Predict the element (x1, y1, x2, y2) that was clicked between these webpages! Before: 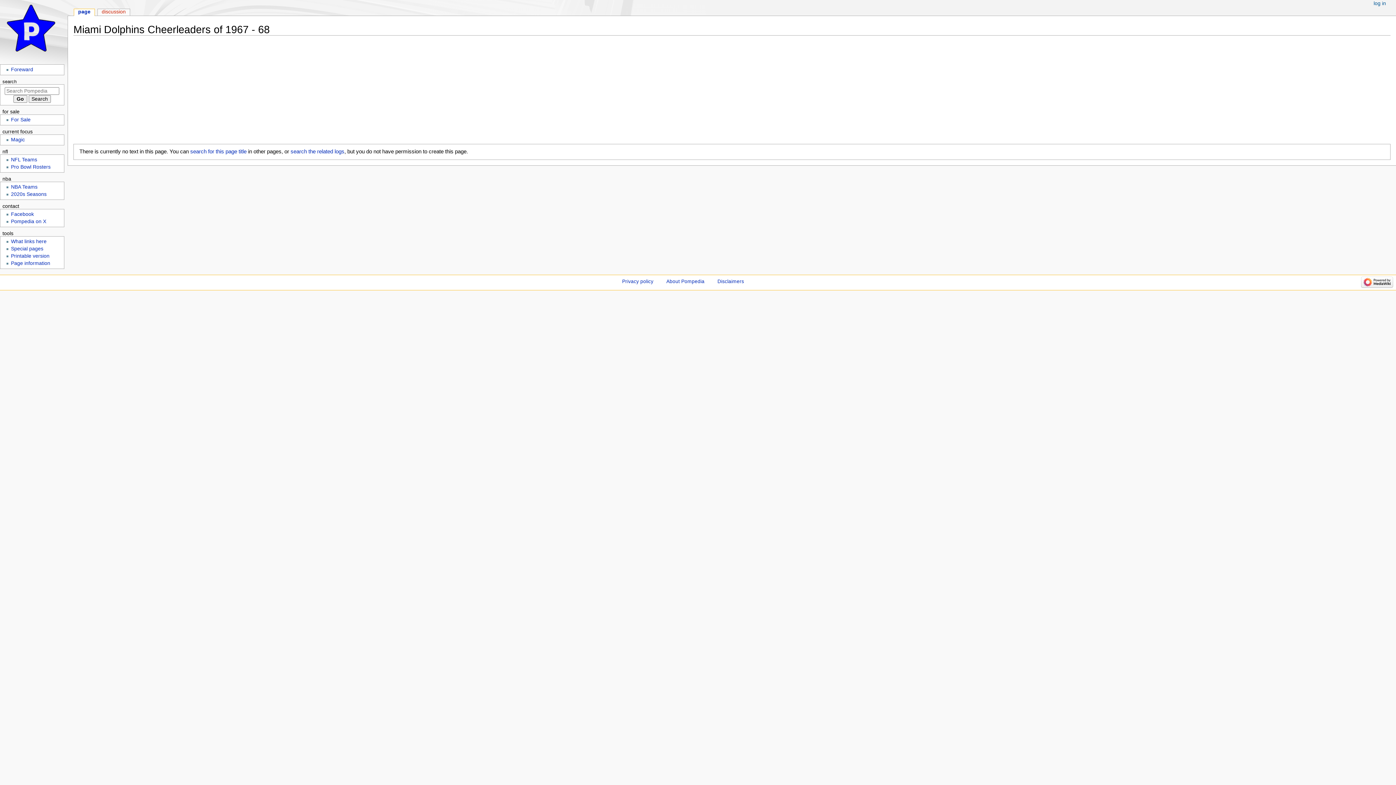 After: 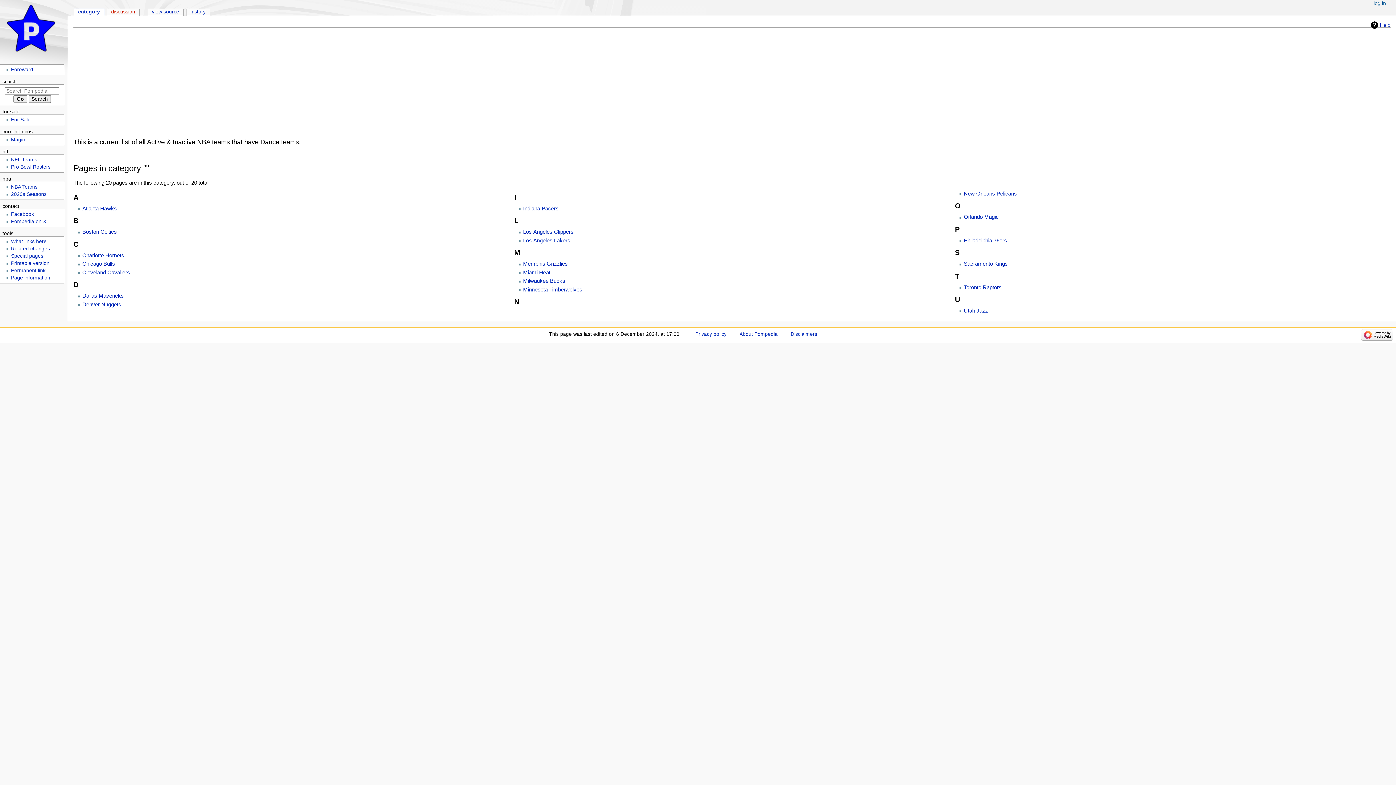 Action: bbox: (10, 184, 37, 189) label: NBA Teams